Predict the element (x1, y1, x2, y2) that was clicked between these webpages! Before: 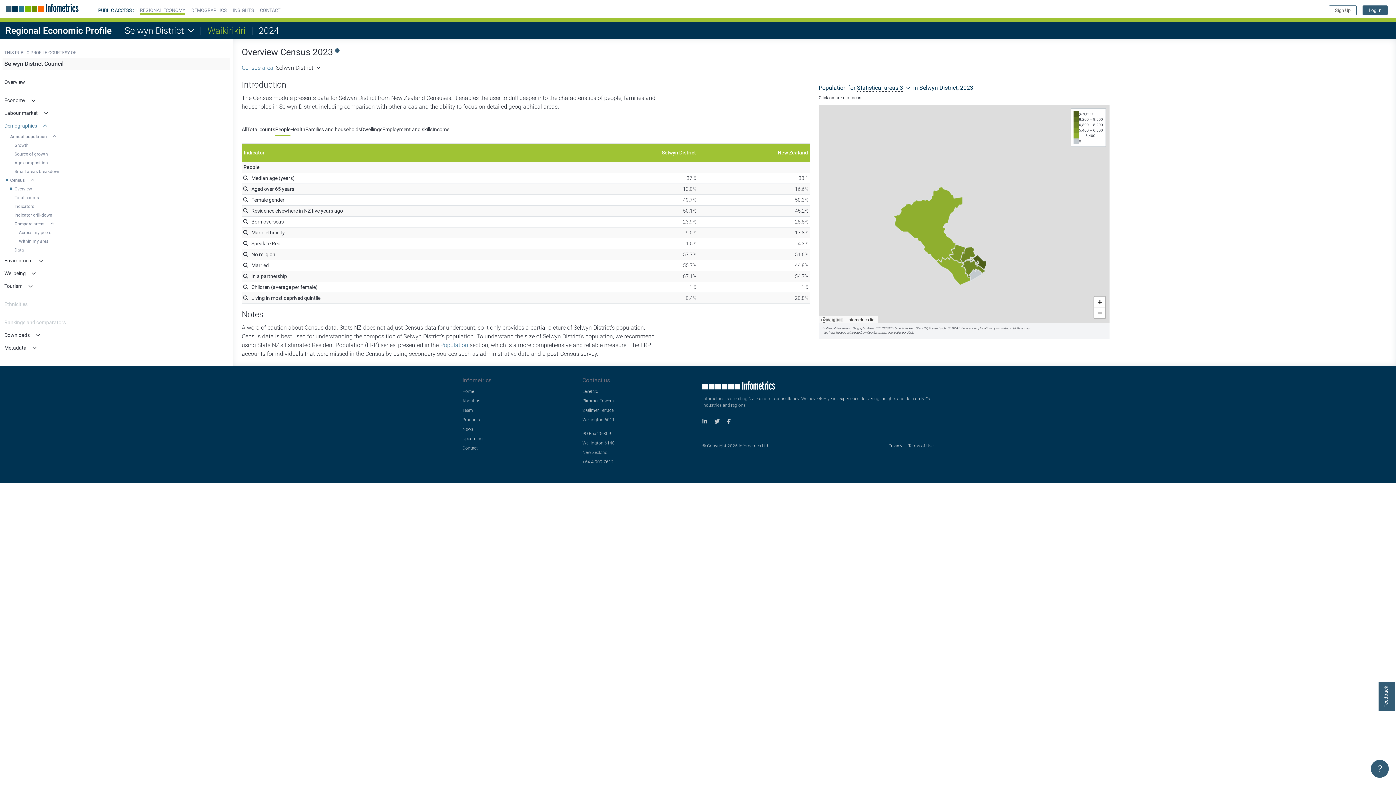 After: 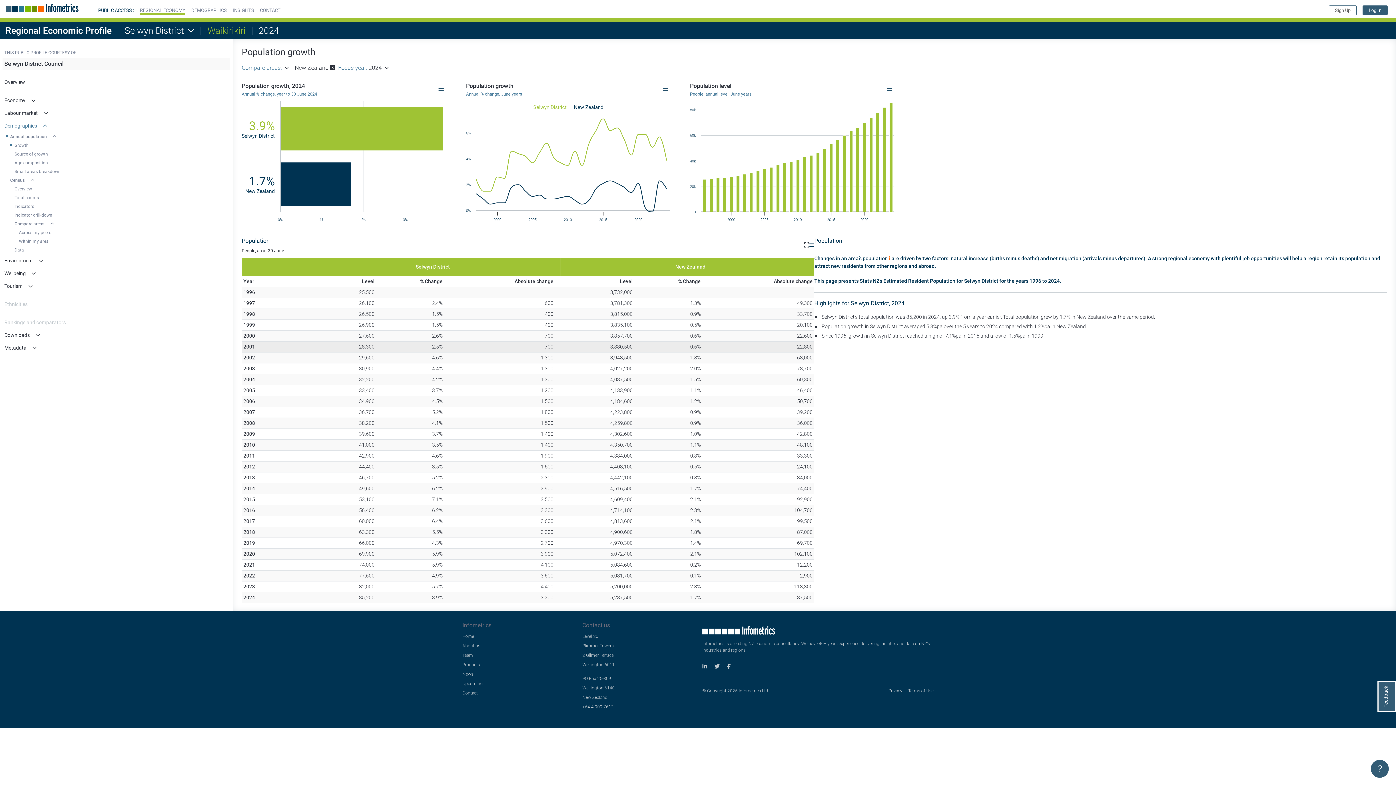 Action: bbox: (317, 140, 345, 147) label: Population